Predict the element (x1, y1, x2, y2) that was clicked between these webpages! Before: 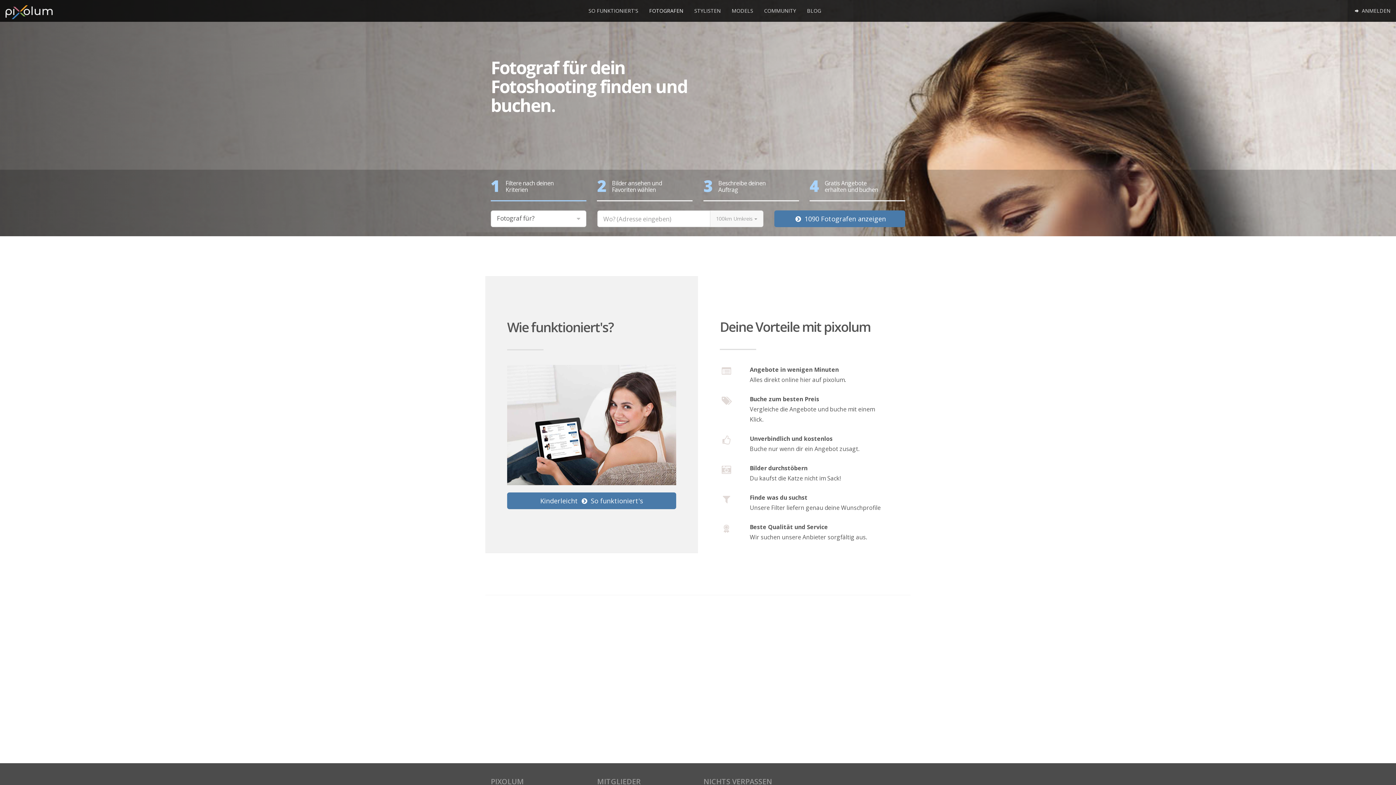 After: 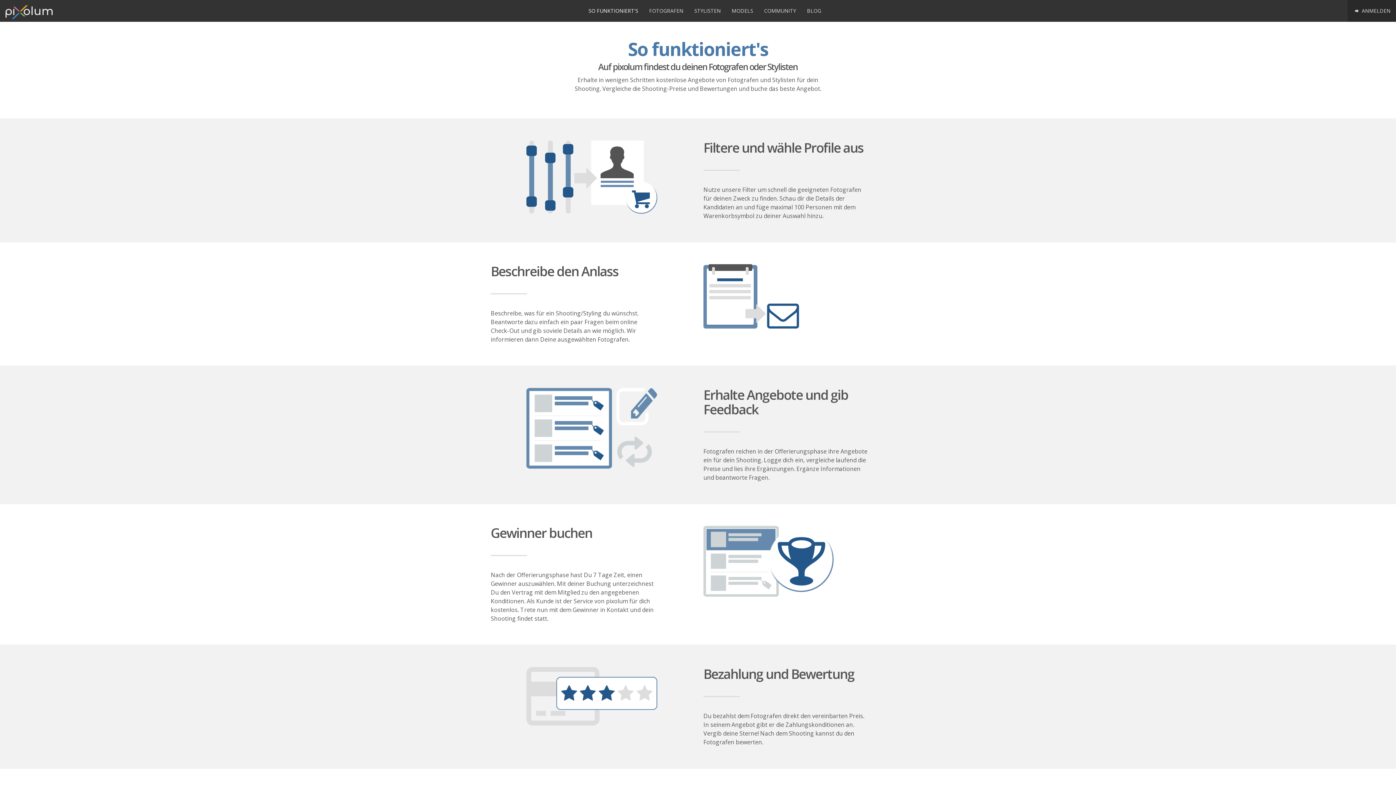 Action: bbox: (583, 0, 643, 21) label: SO FUNKTIONIERT'S